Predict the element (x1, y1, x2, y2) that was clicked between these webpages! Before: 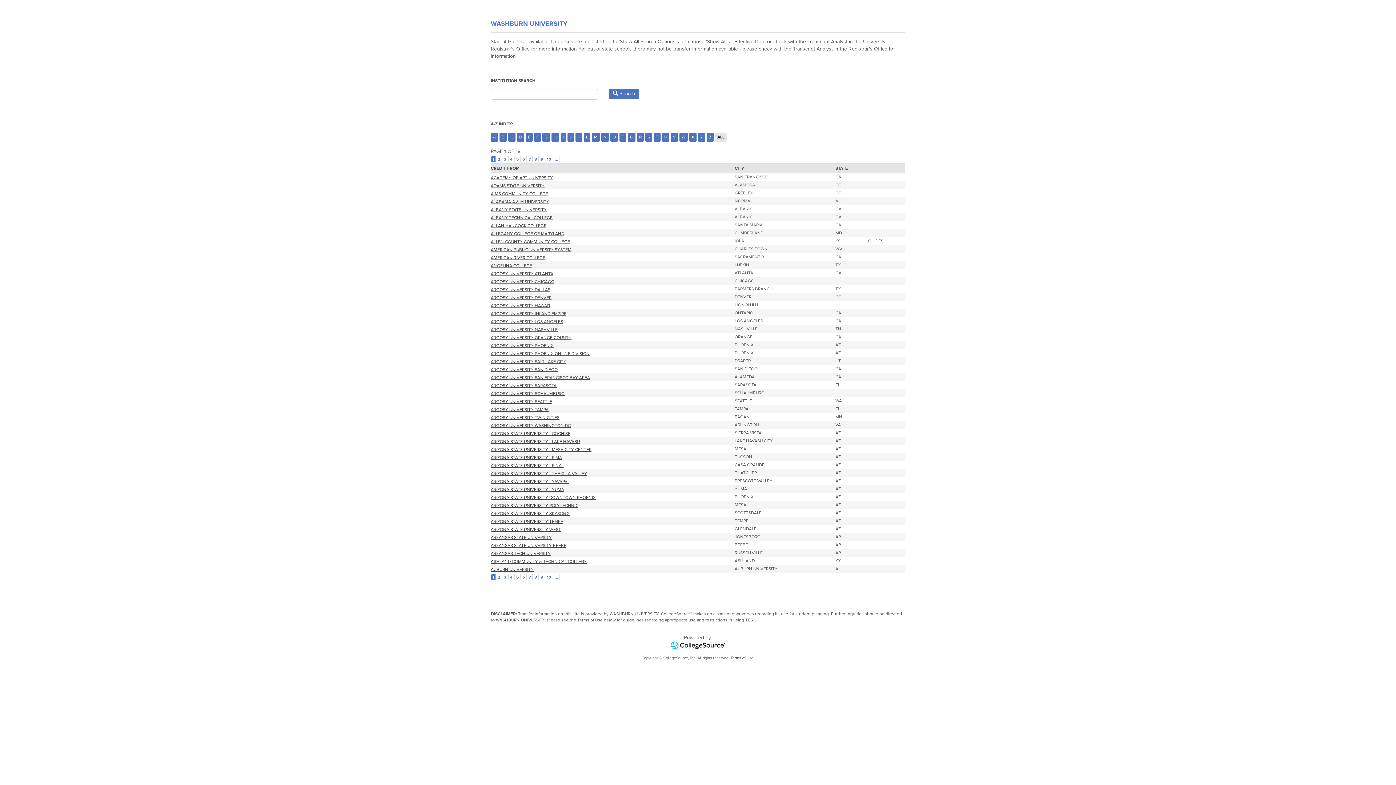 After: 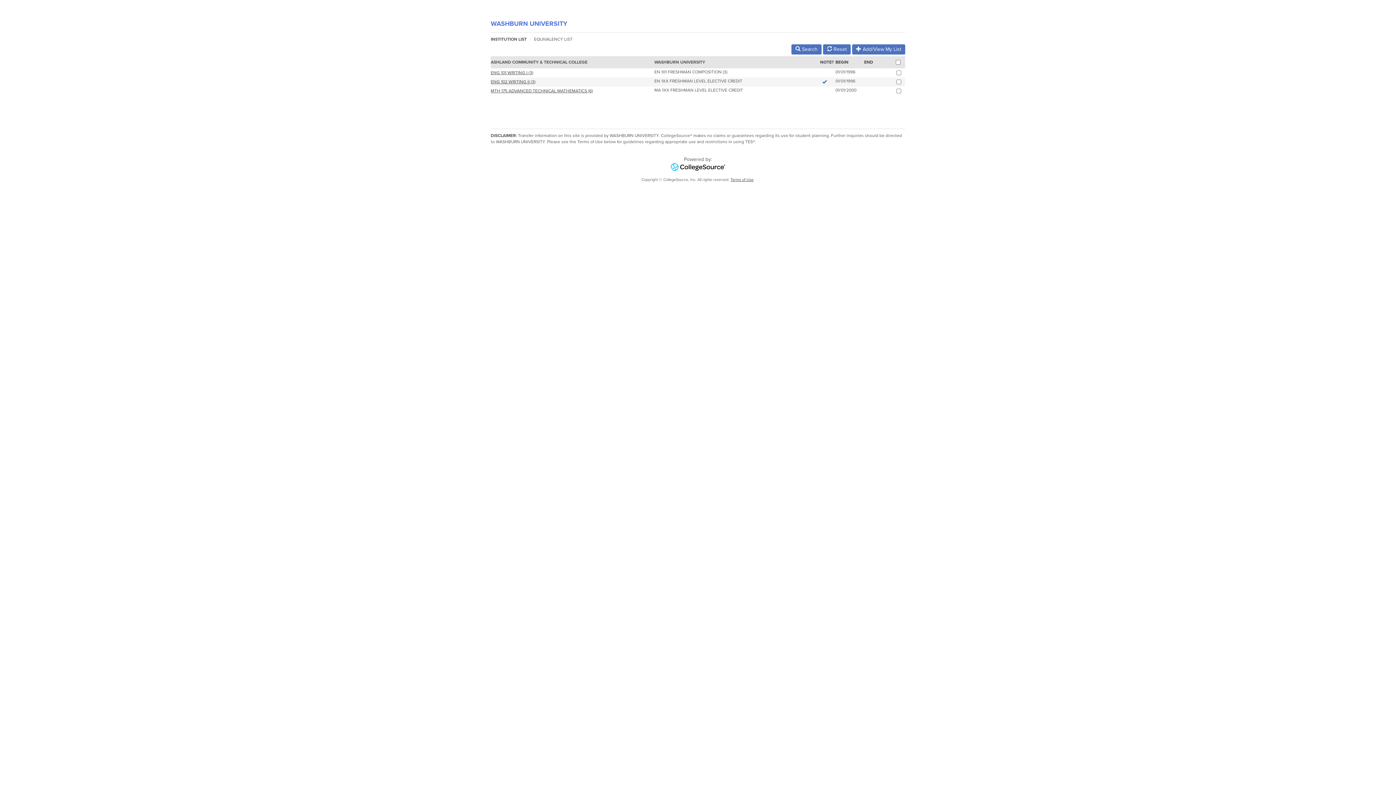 Action: bbox: (490, 559, 586, 564) label: ASHLAND COMMUNITY & TECHNICAL COLLEGE